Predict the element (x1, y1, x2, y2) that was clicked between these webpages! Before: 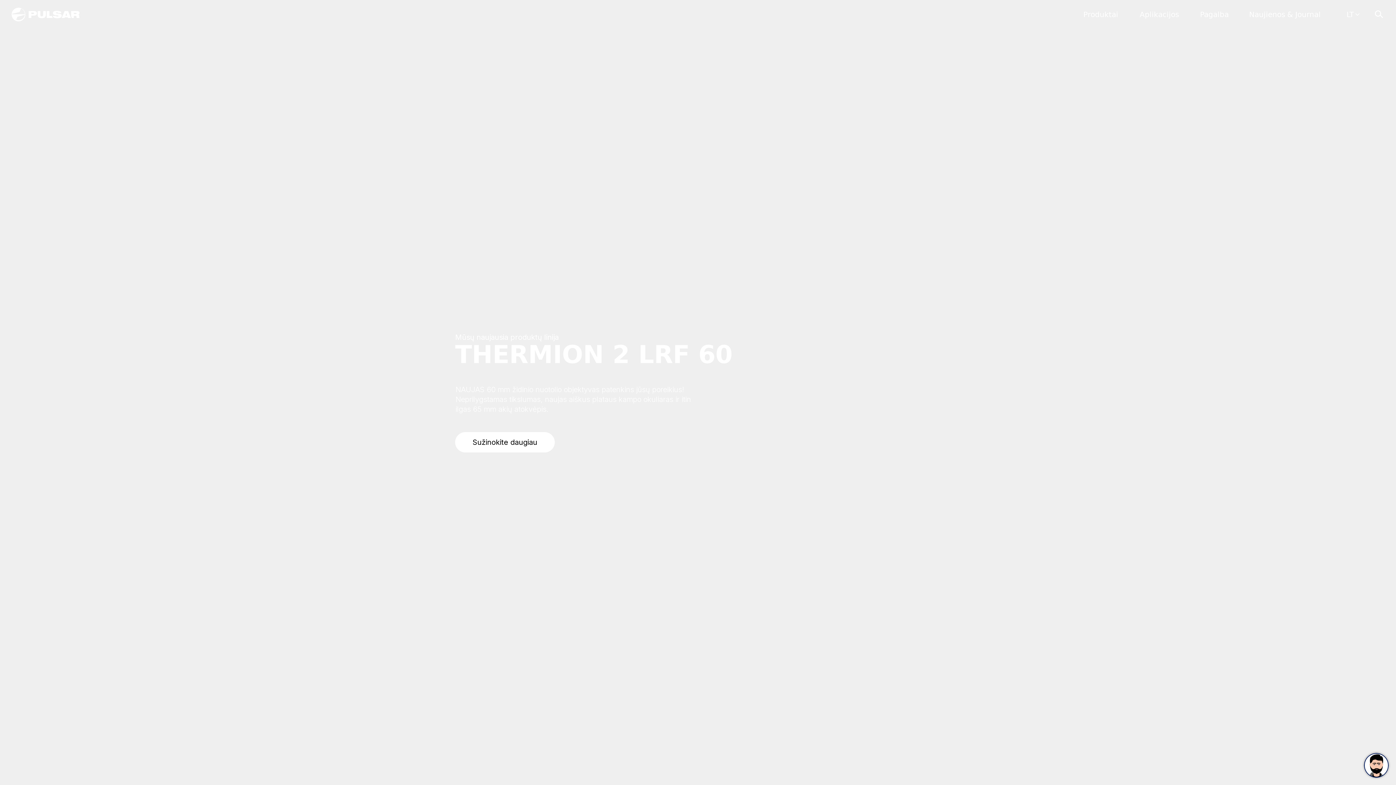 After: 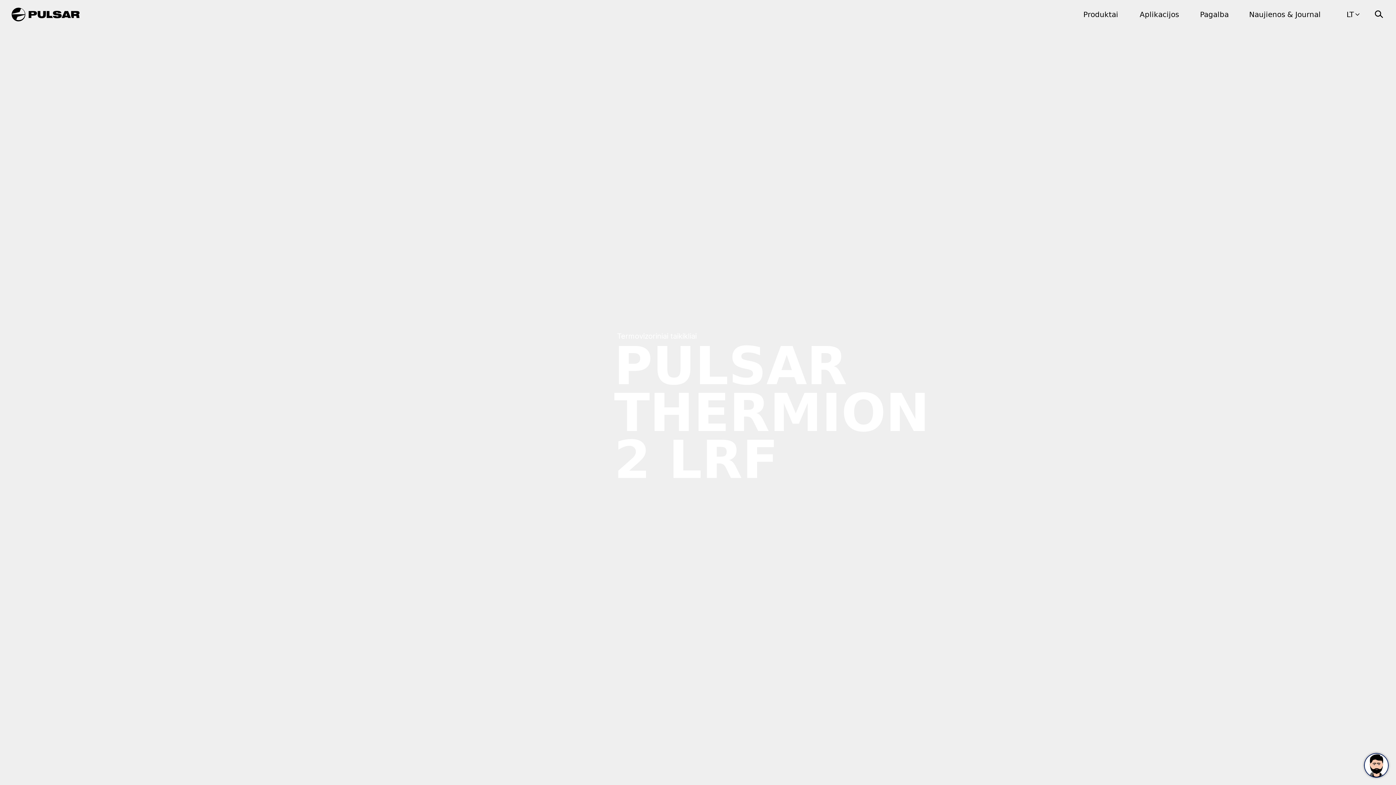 Action: bbox: (455, 432, 554, 452) label: Sužinokite daugiau